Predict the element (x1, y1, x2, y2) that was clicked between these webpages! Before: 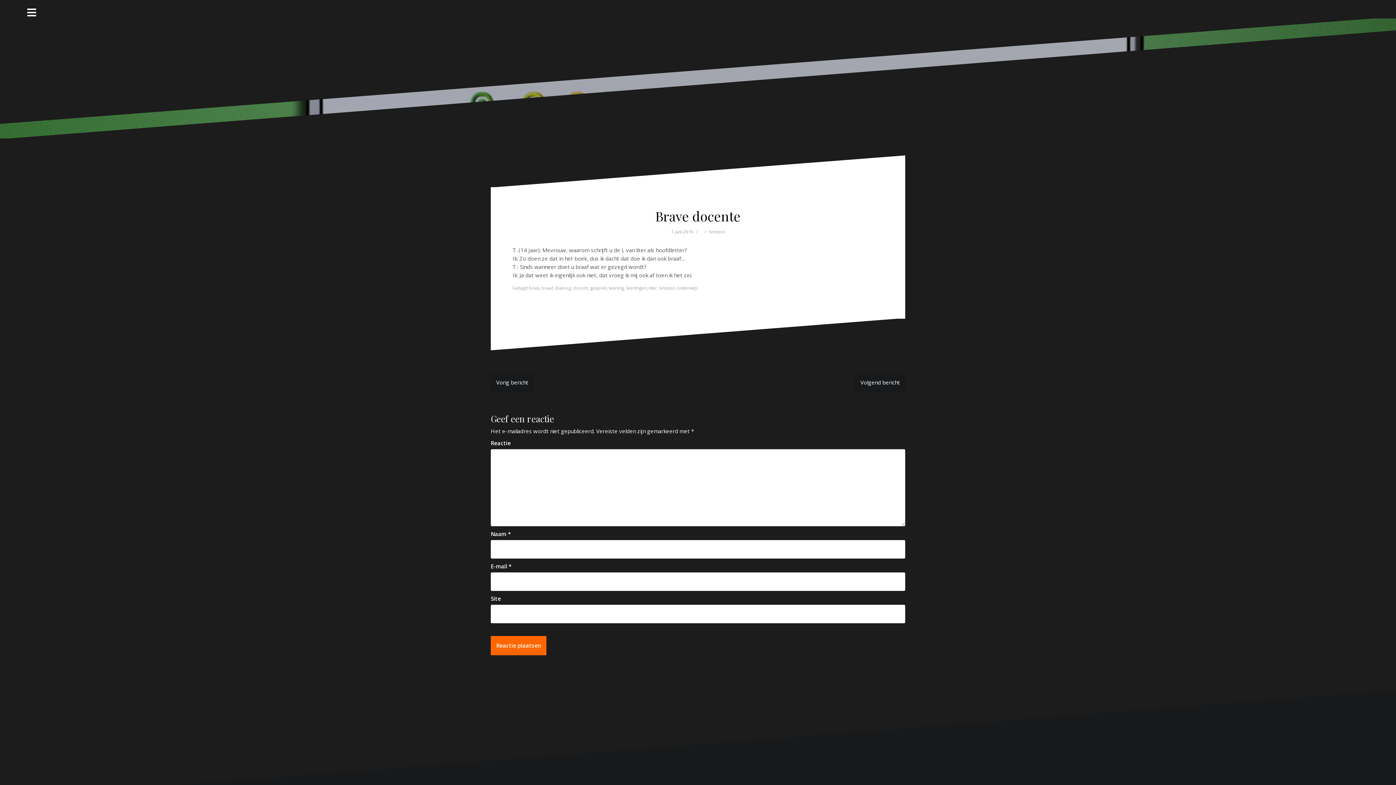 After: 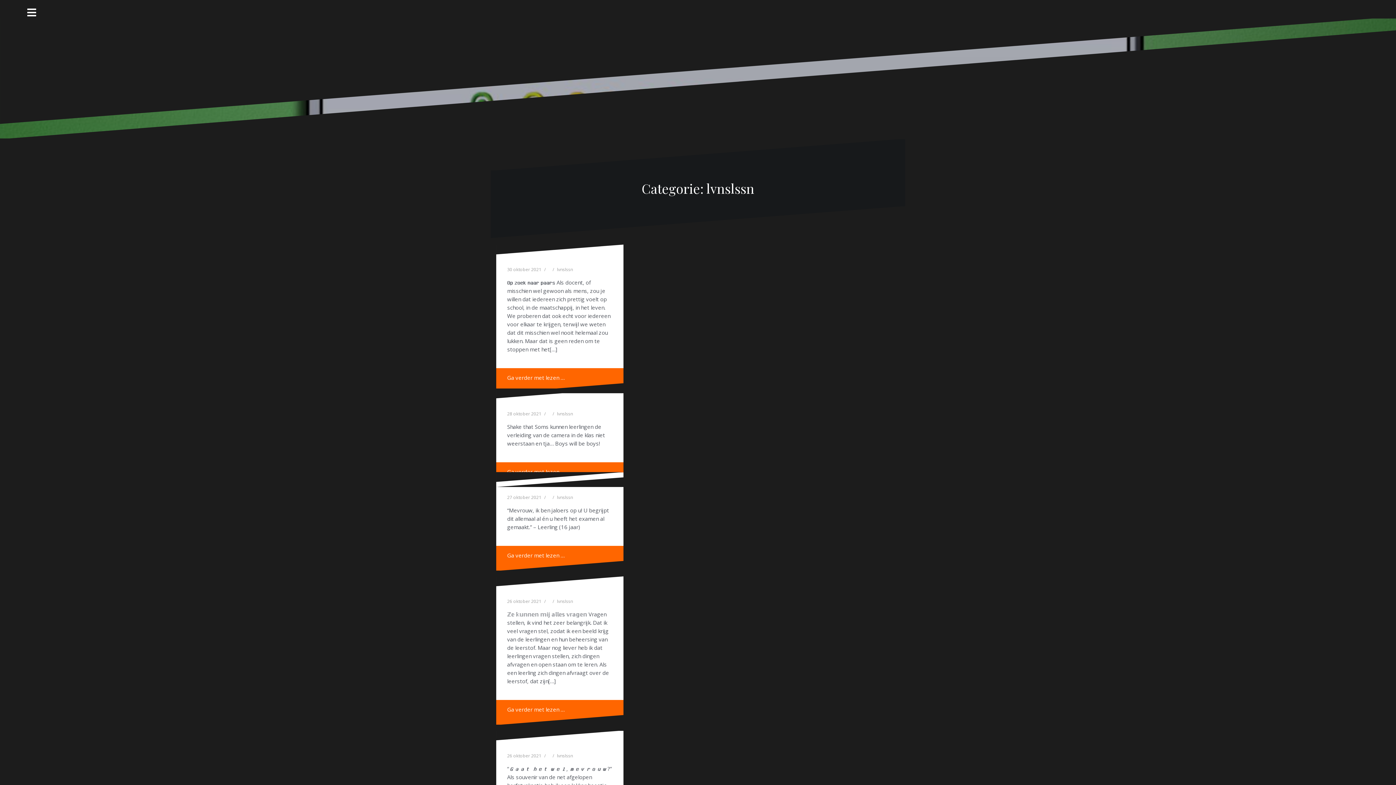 Action: bbox: (709, 228, 725, 235) label: lvnslssn